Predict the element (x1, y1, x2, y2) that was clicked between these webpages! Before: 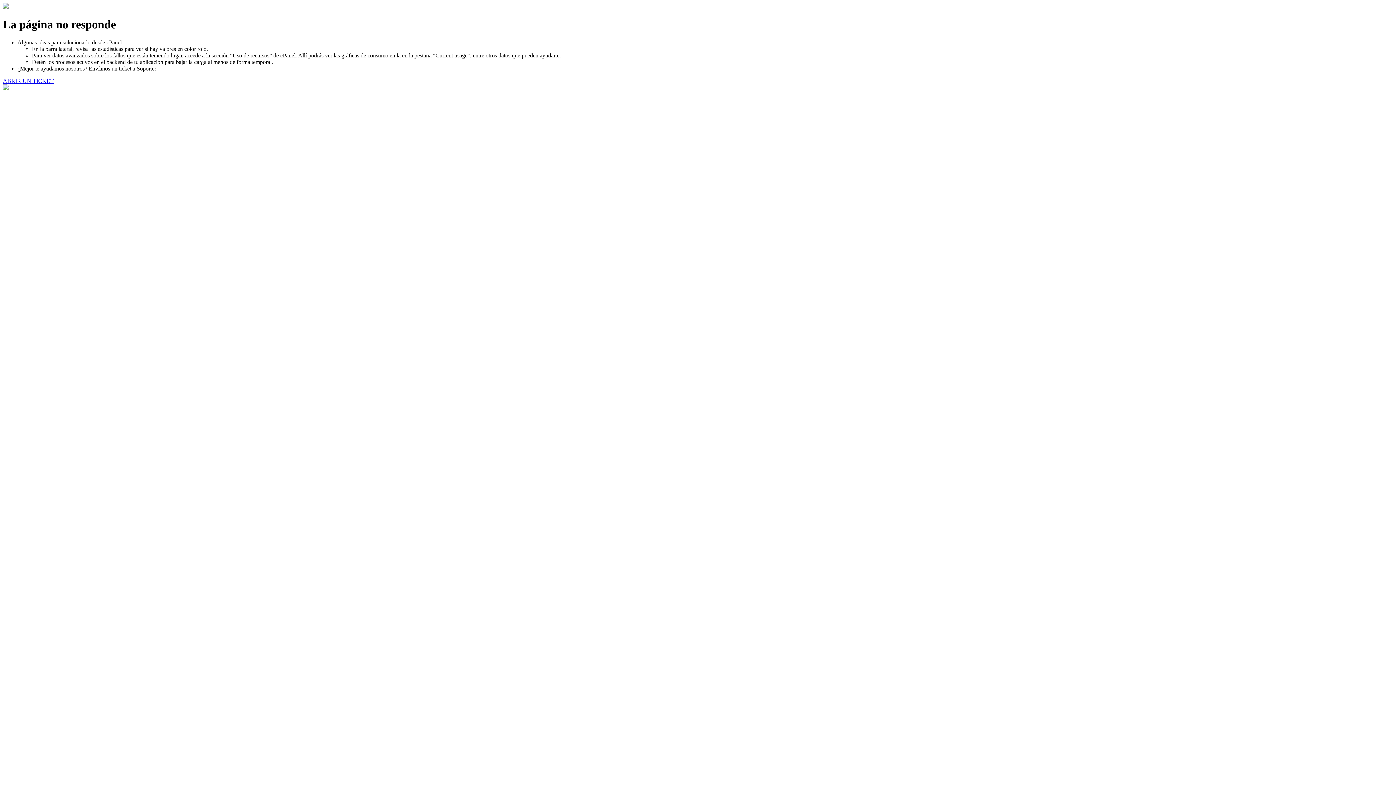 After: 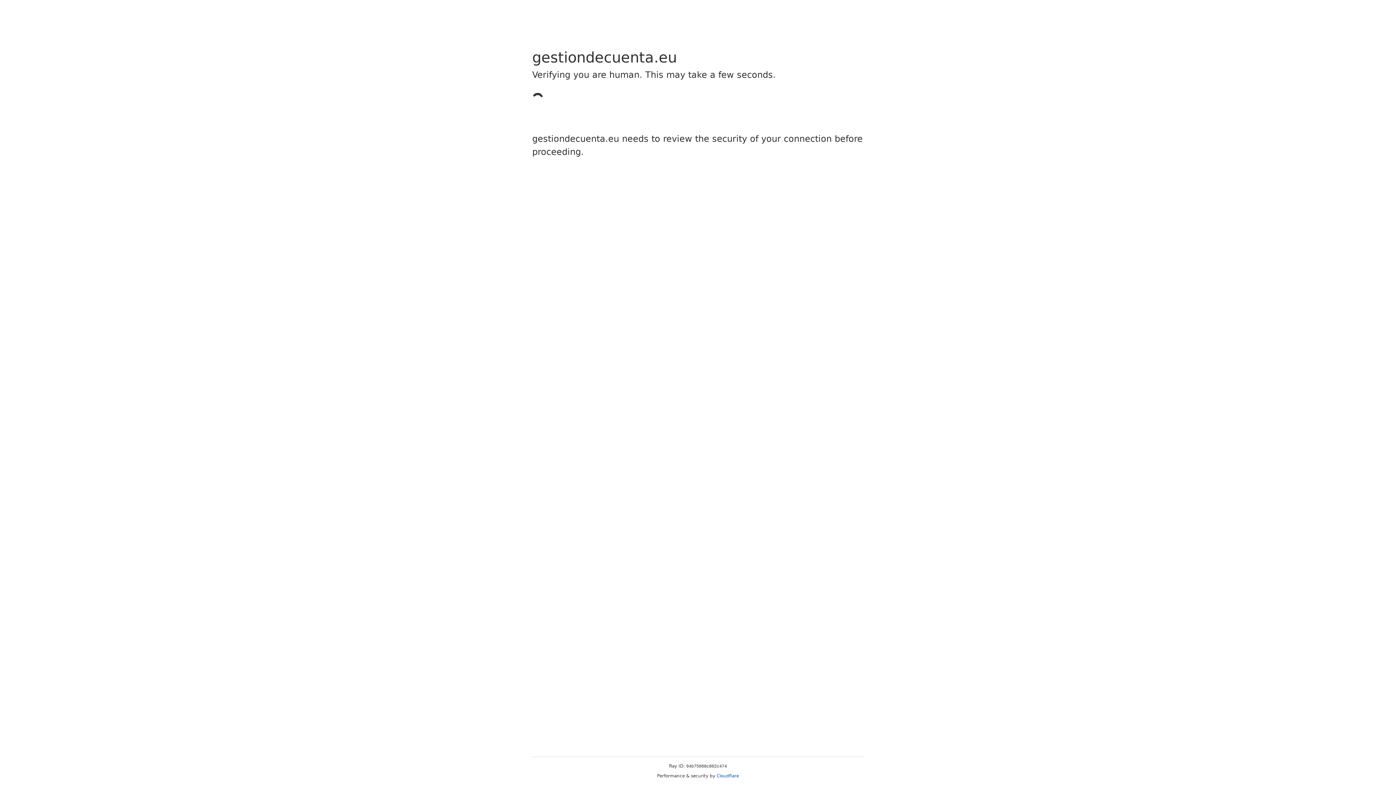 Action: bbox: (2, 77, 53, 83) label: ABRIR UN TICKET